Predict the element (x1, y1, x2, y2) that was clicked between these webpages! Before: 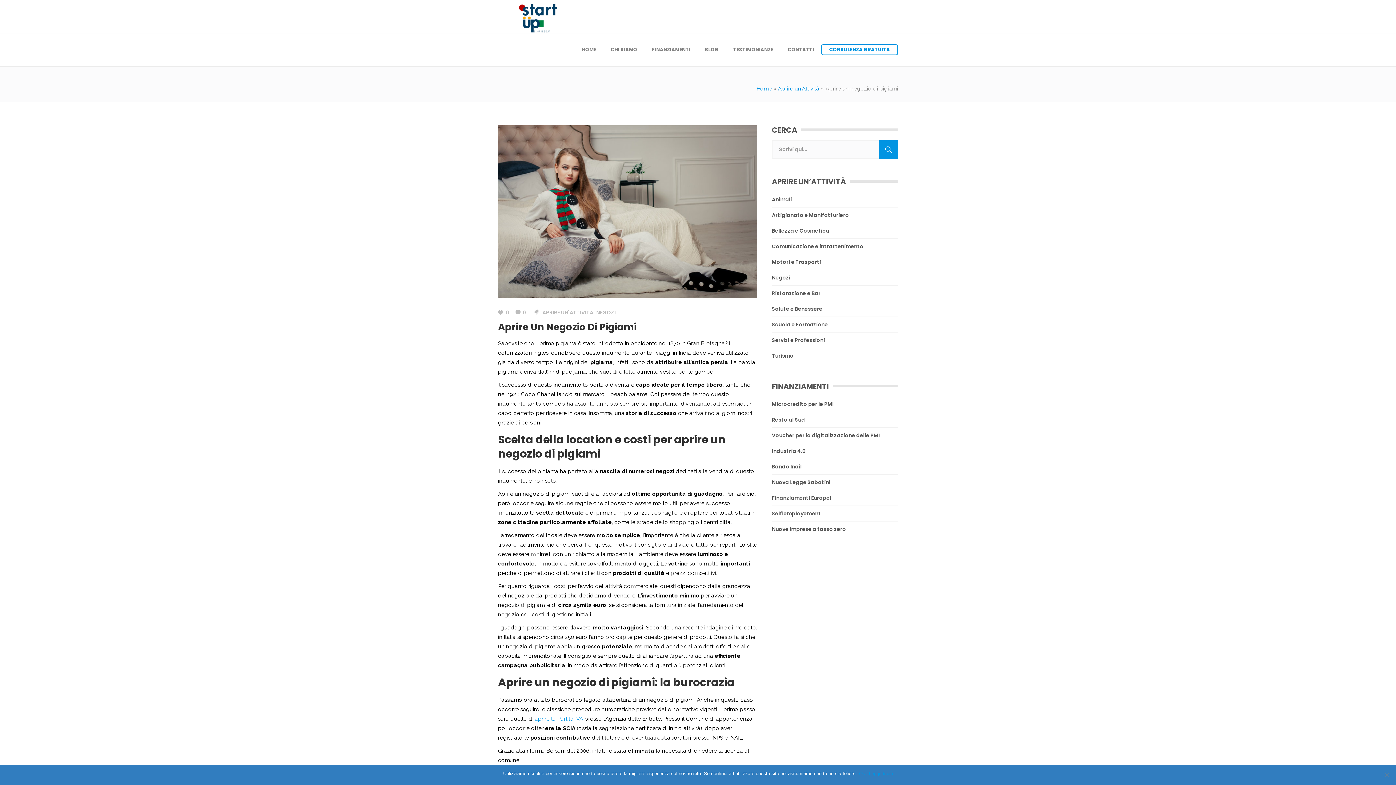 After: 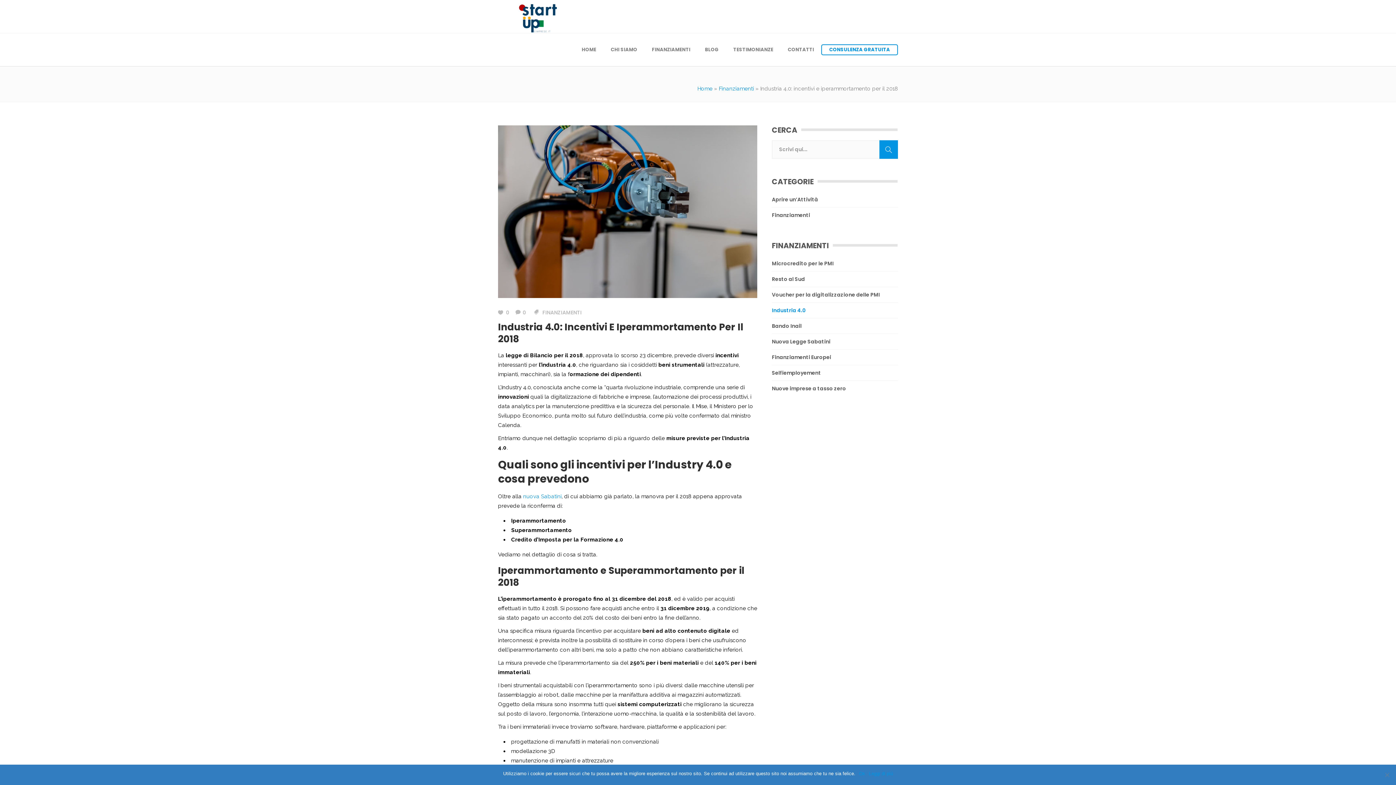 Action: label: Industria 4.0 bbox: (772, 443, 898, 458)